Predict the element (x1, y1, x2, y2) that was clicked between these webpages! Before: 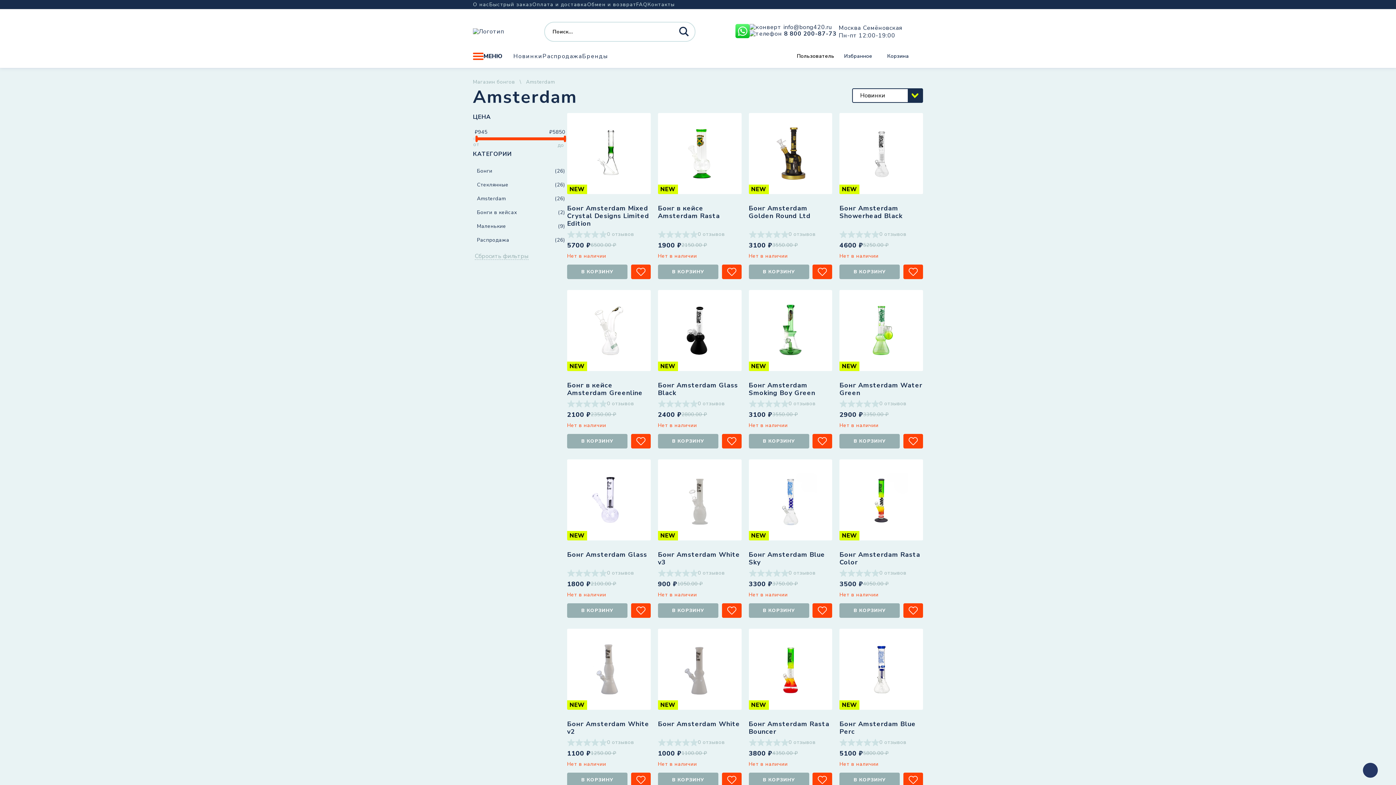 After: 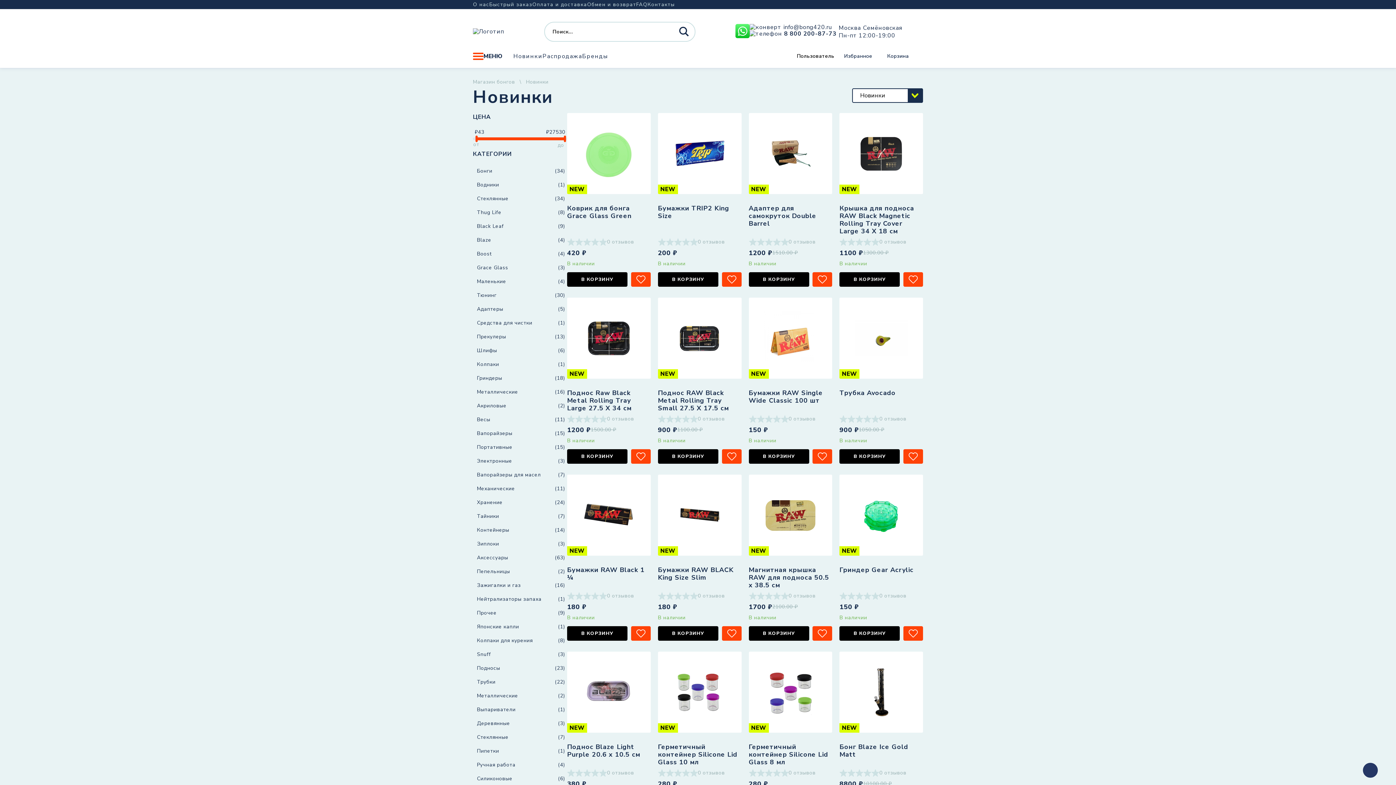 Action: label: Новинки bbox: (513, 44, 542, 68)